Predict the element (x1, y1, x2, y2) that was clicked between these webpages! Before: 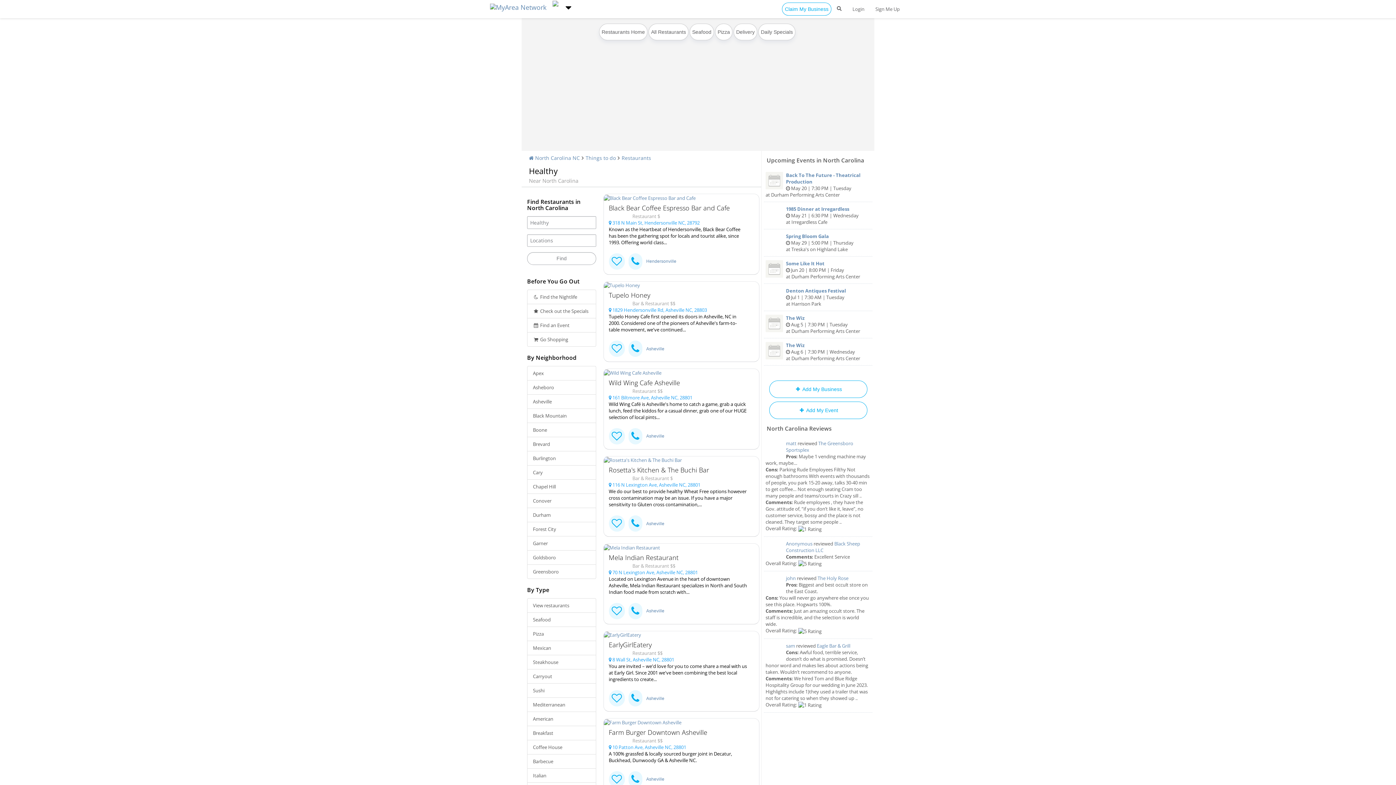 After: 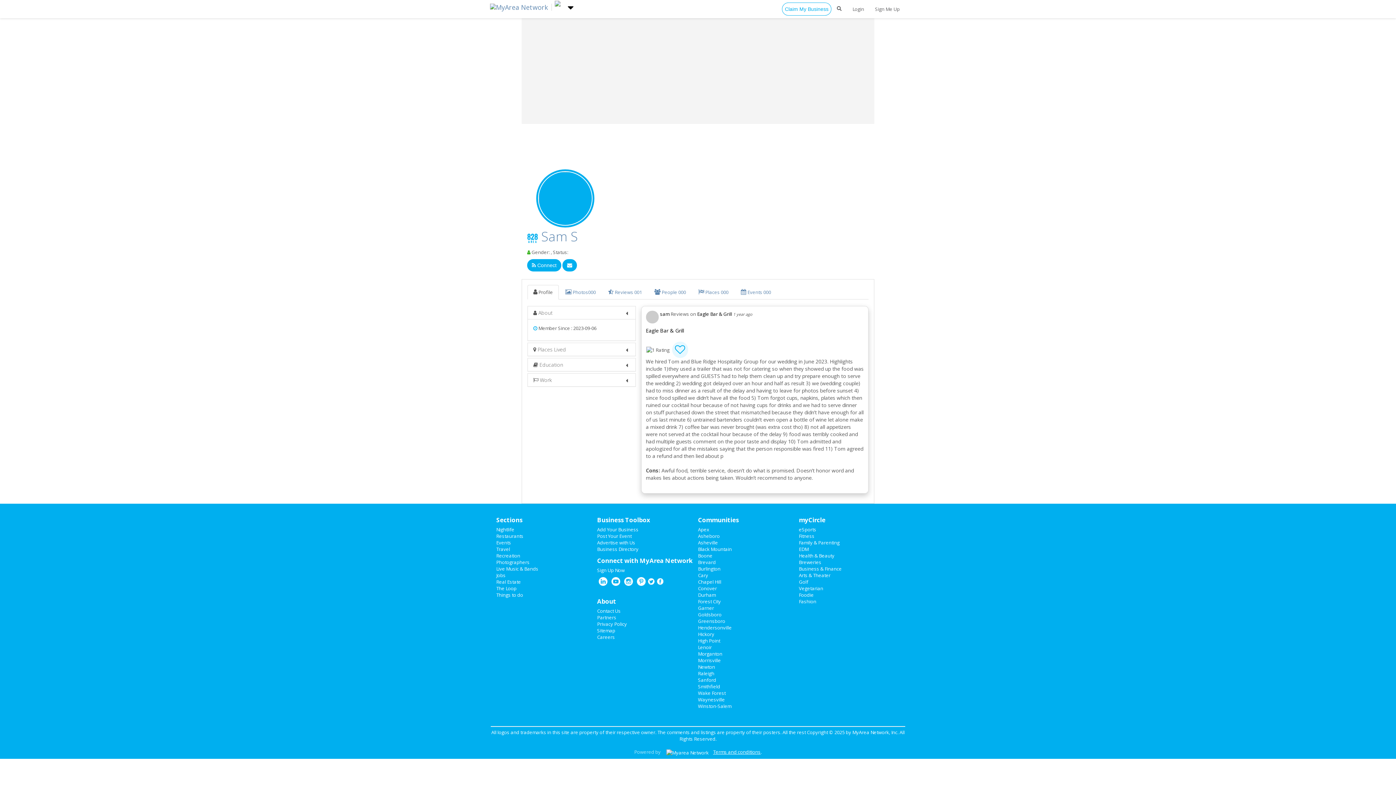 Action: bbox: (765, 642, 783, 660)